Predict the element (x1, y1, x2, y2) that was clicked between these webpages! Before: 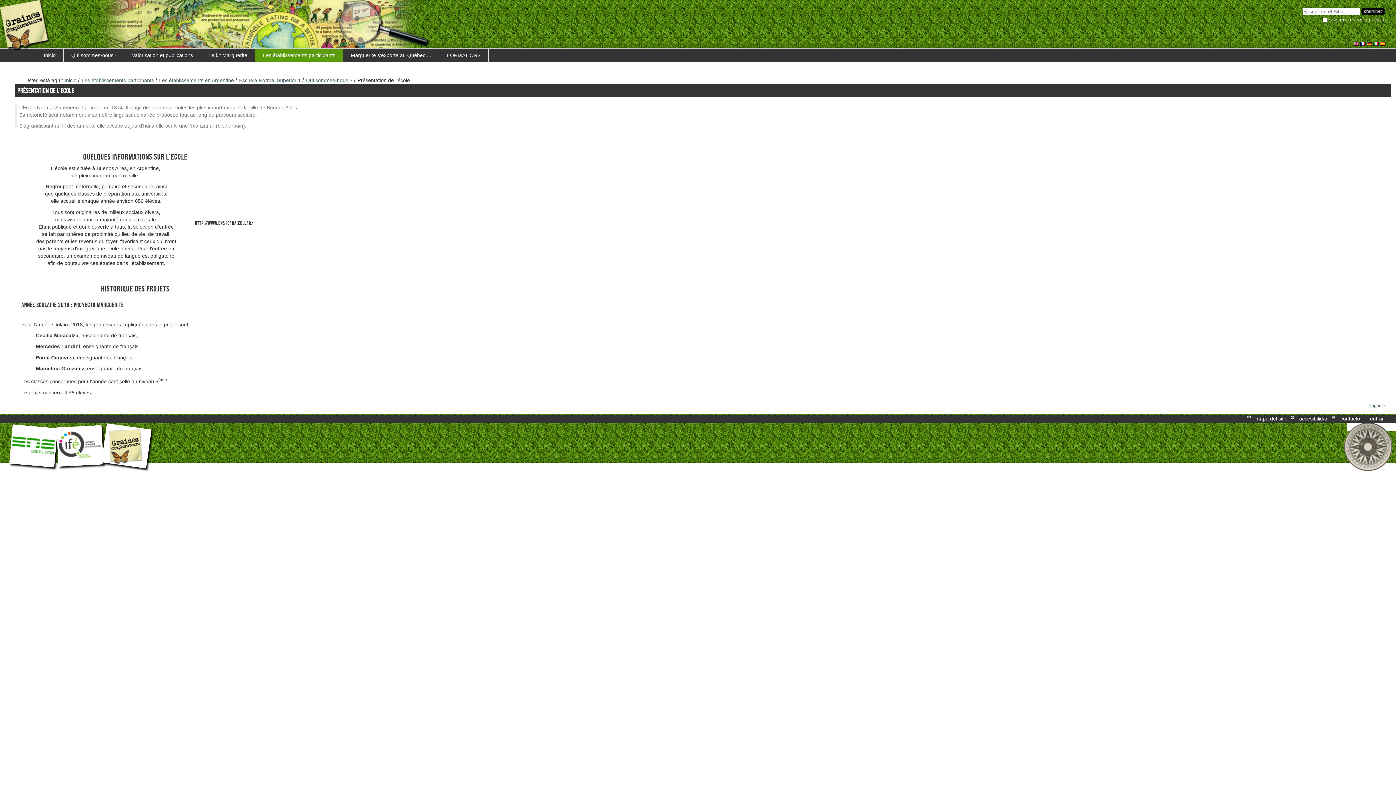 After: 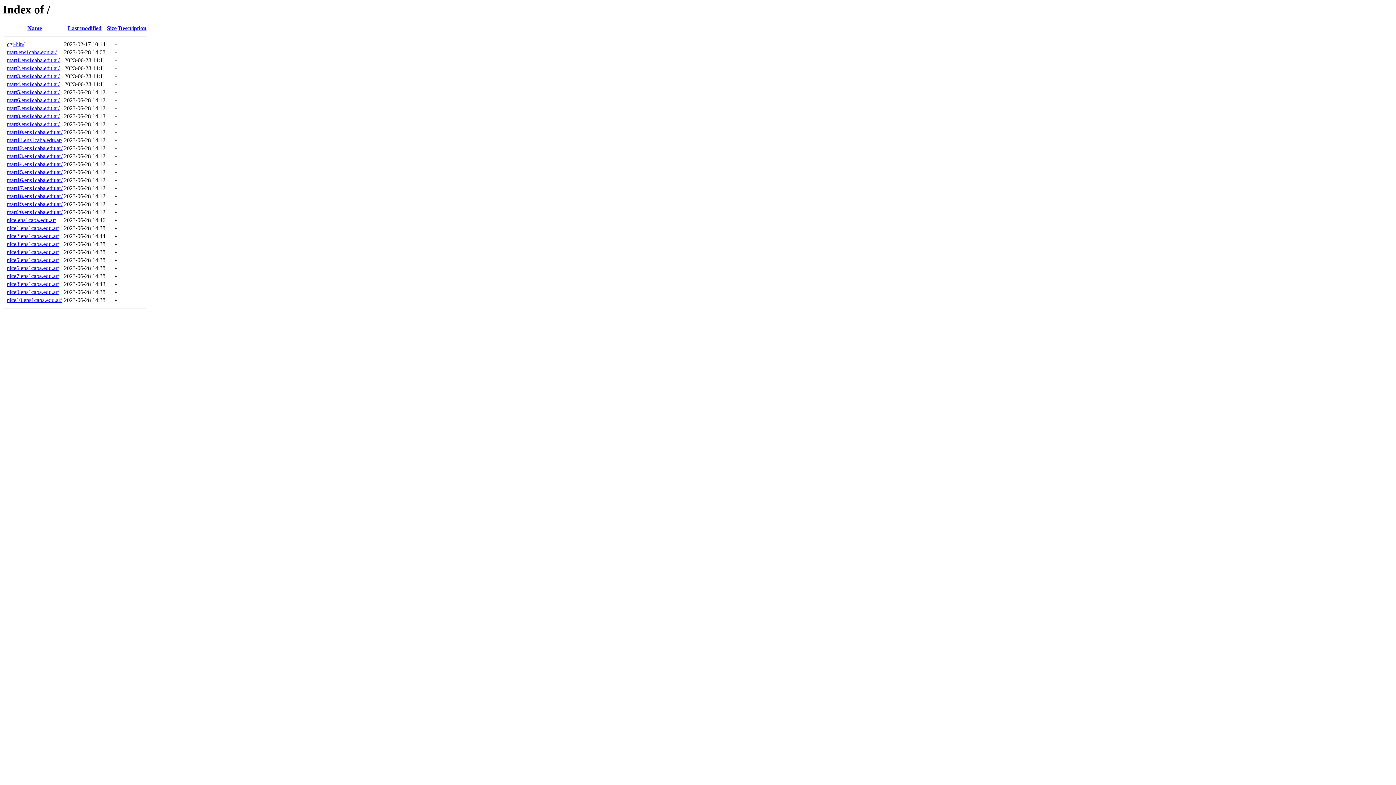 Action: bbox: (194, 220, 253, 226) label: http://www.ens1caba.edu.ar/